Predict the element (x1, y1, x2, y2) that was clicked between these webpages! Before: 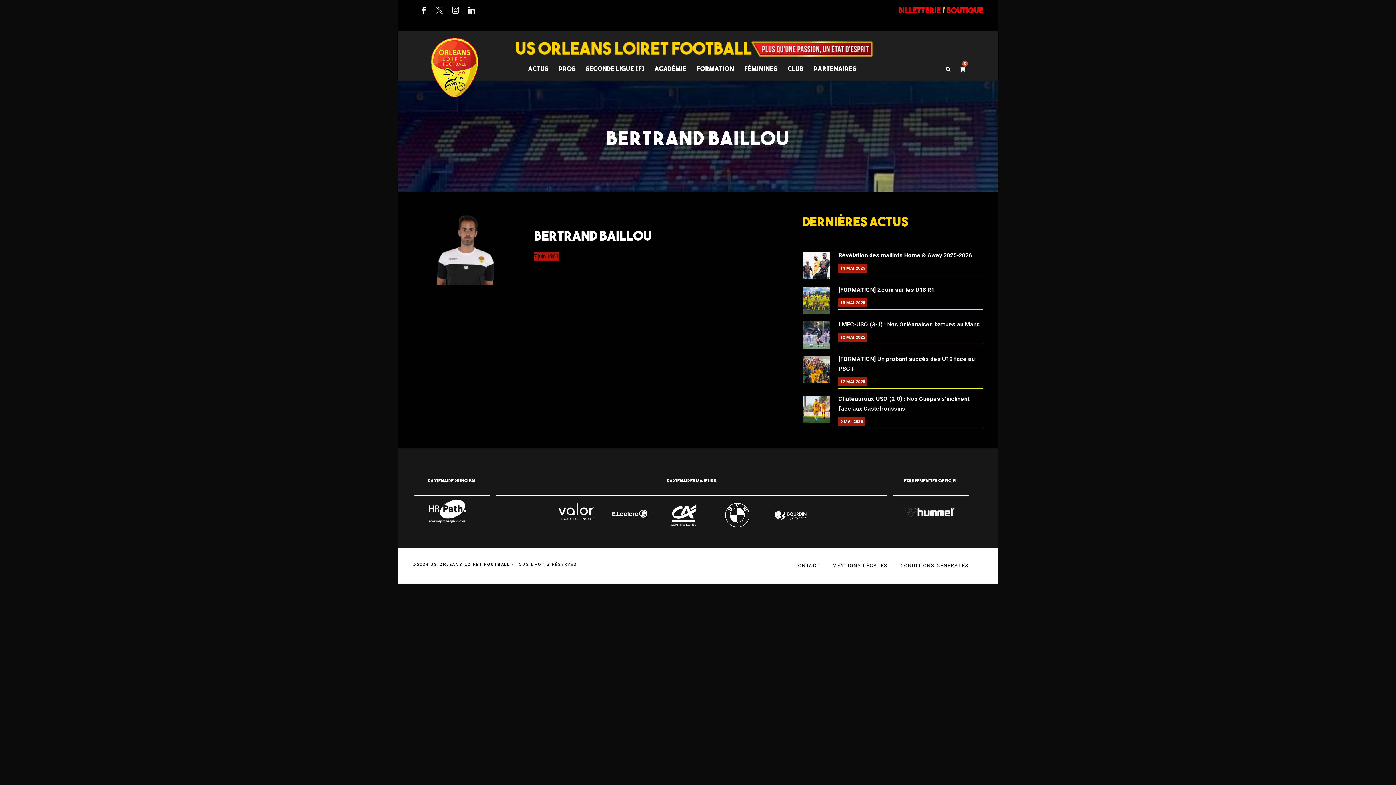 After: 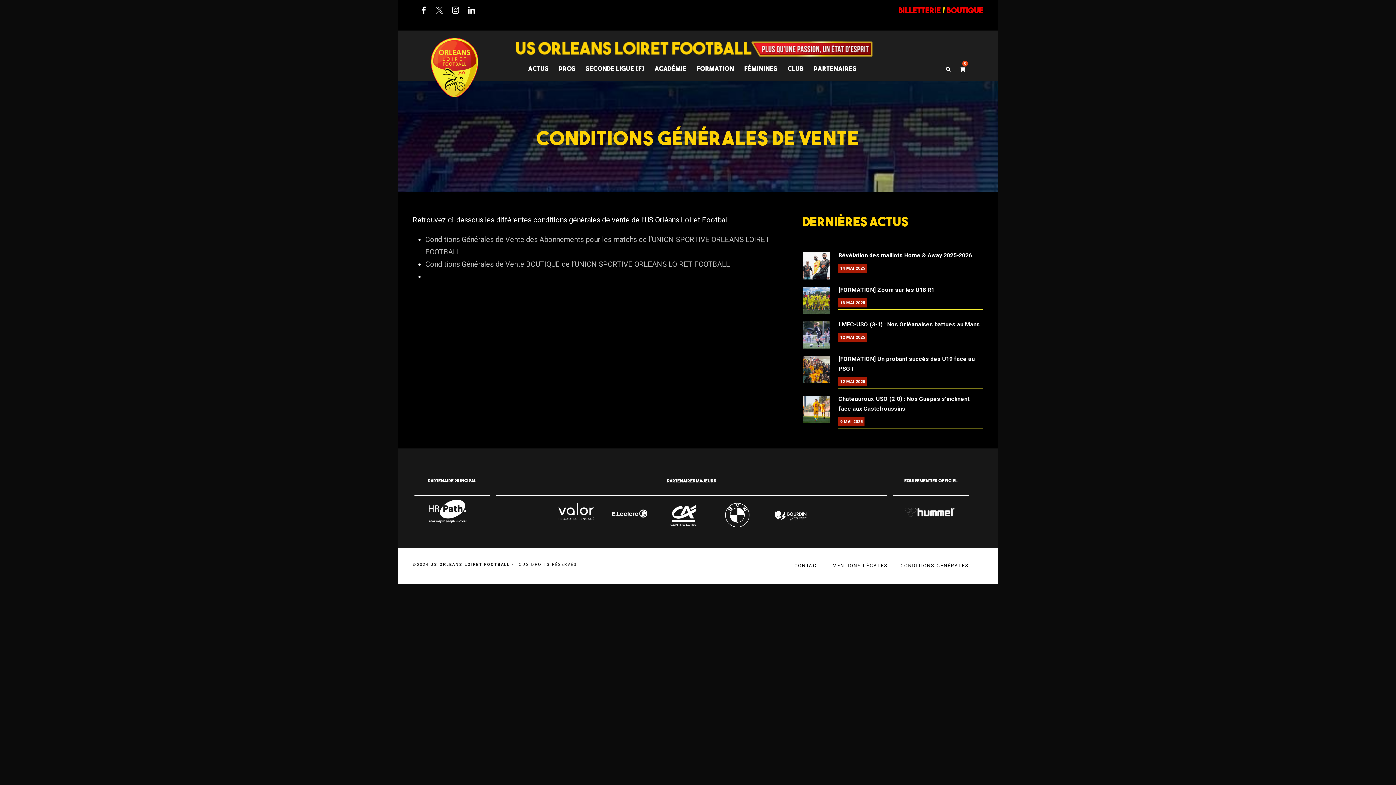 Action: bbox: (900, 563, 969, 568) label: CONDITIONS GÉNÉRALES